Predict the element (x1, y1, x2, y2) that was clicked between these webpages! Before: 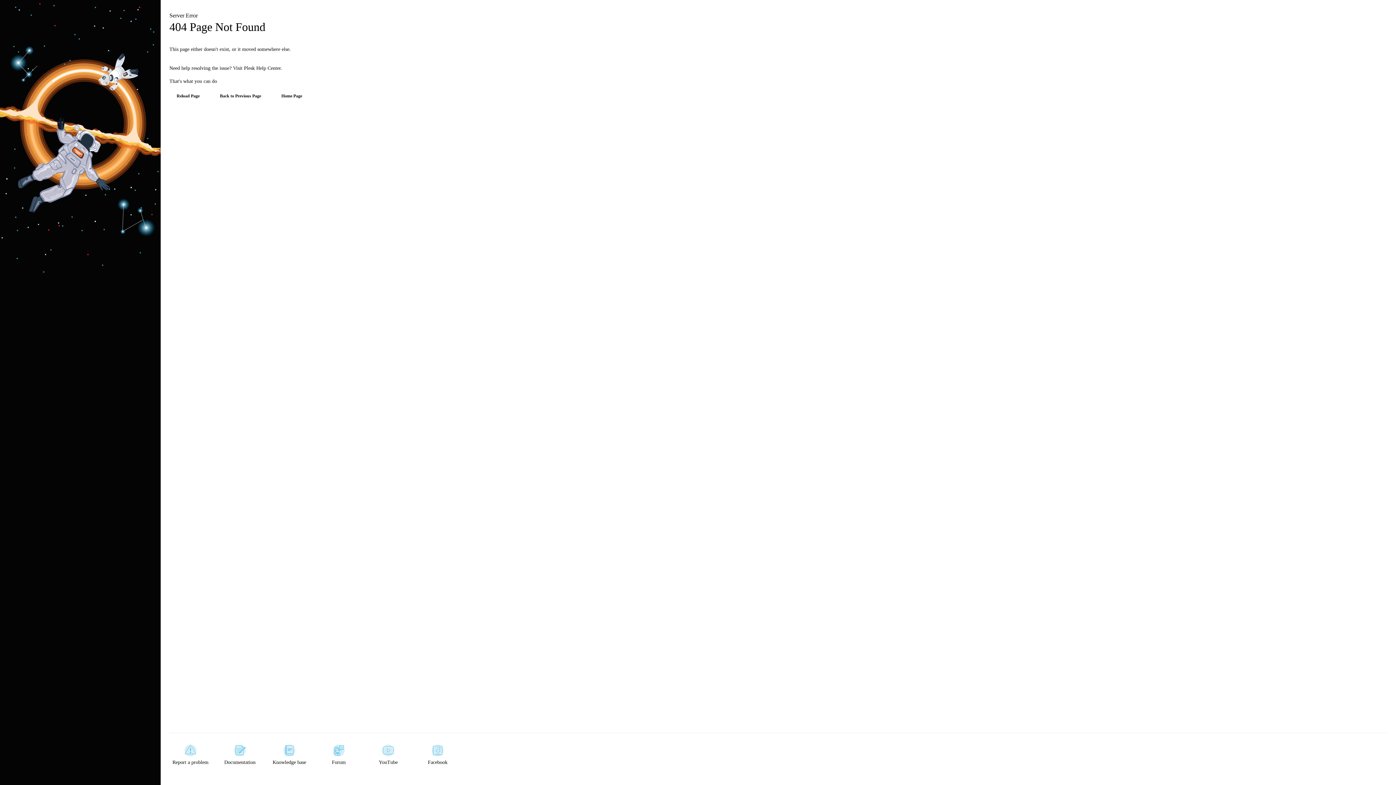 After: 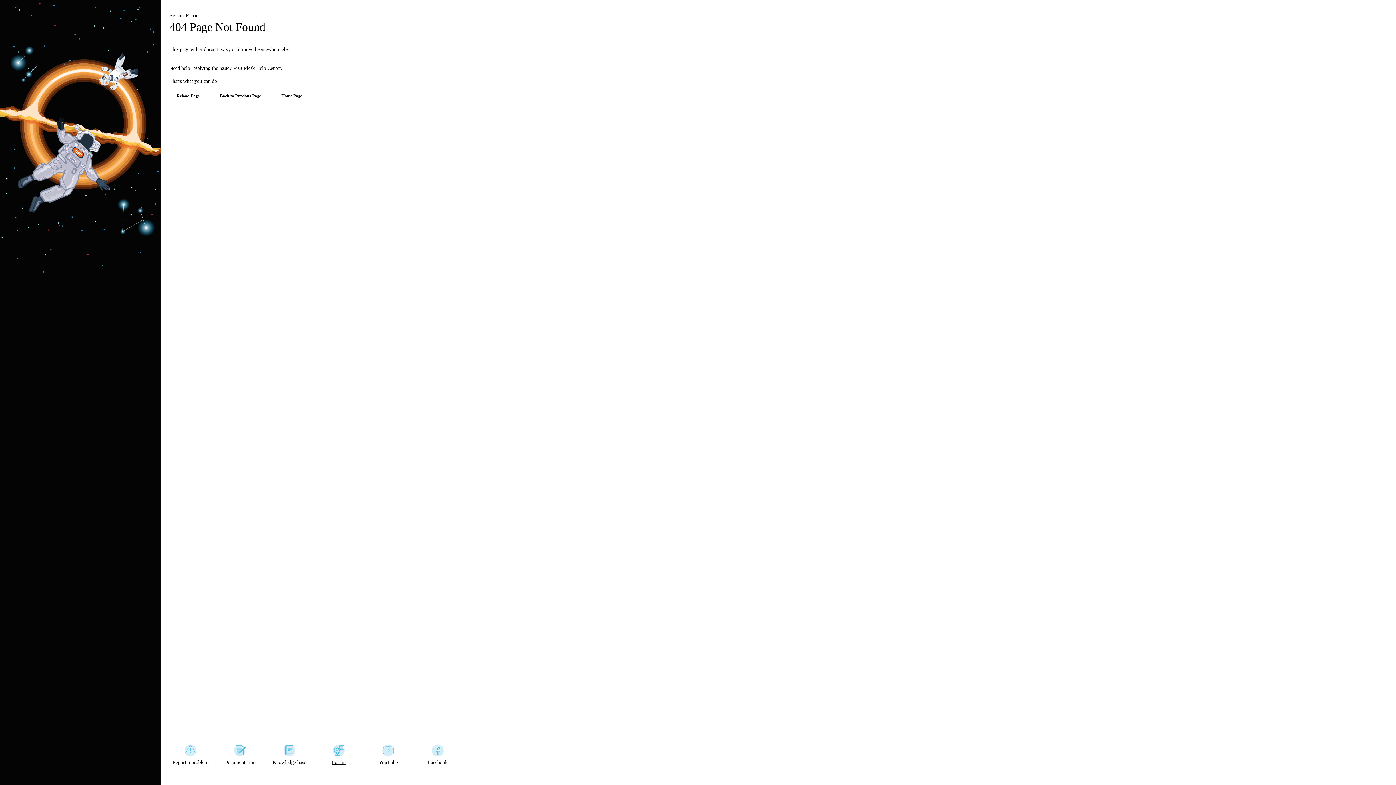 Action: bbox: (317, 745, 360, 766) label: Forum